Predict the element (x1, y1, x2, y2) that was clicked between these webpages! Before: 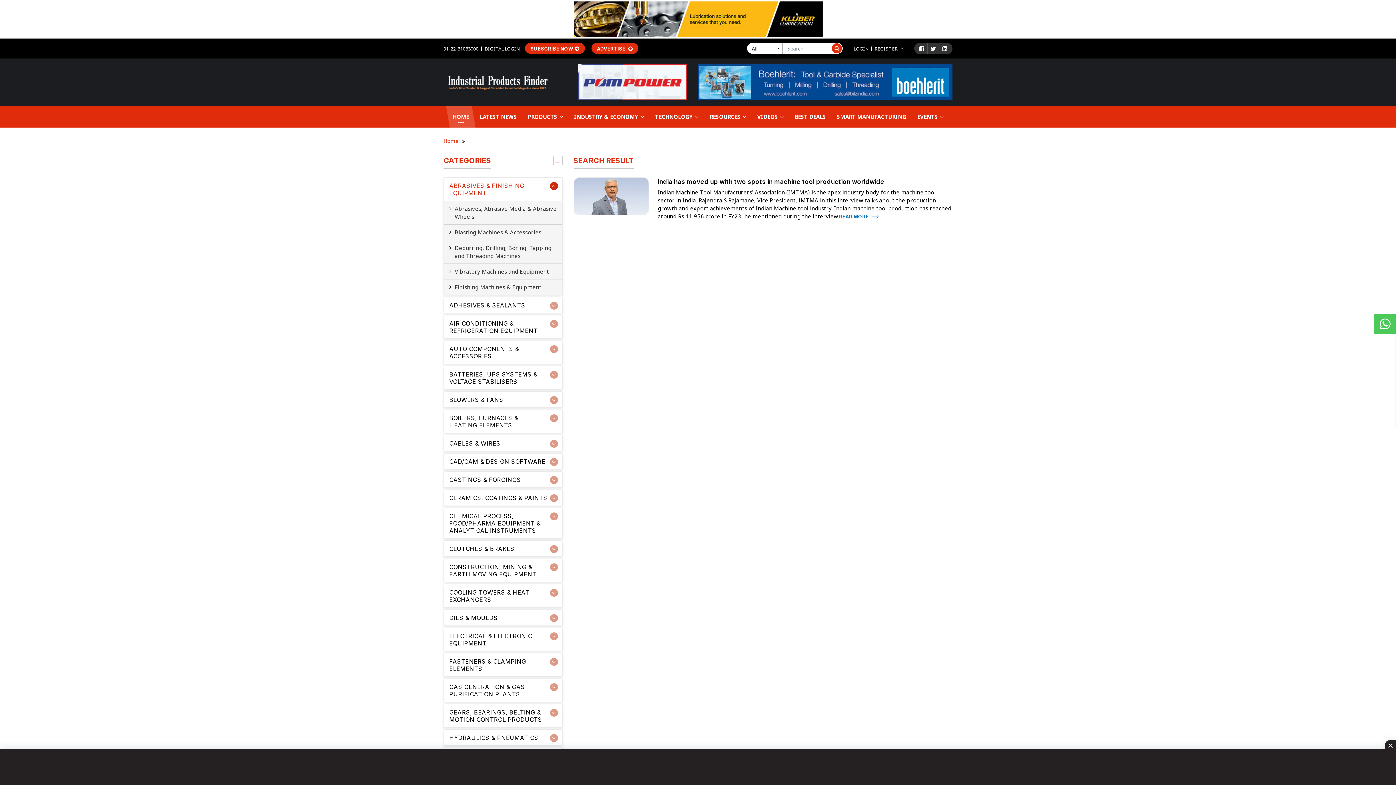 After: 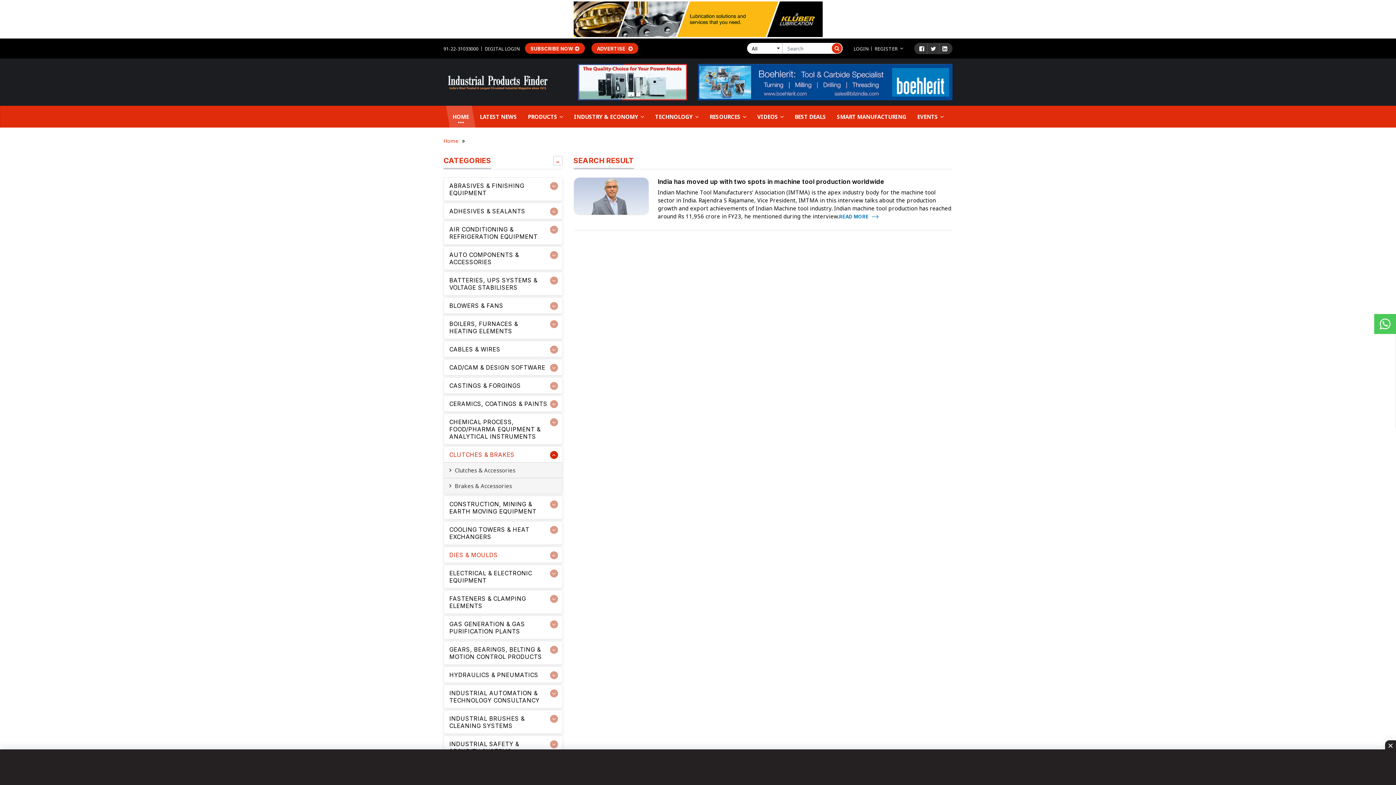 Action: bbox: (444, 541, 562, 557) label: CLUTCHES & BRAKES